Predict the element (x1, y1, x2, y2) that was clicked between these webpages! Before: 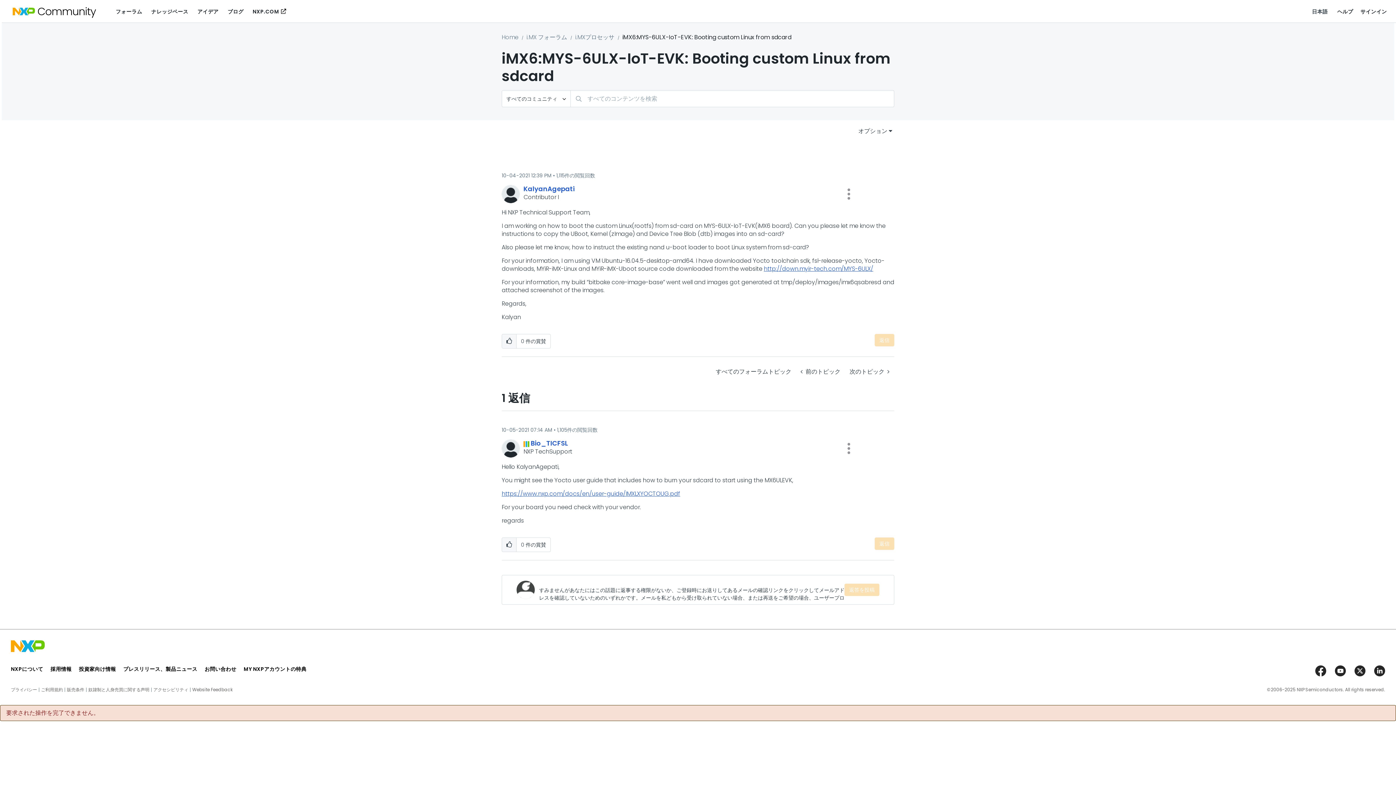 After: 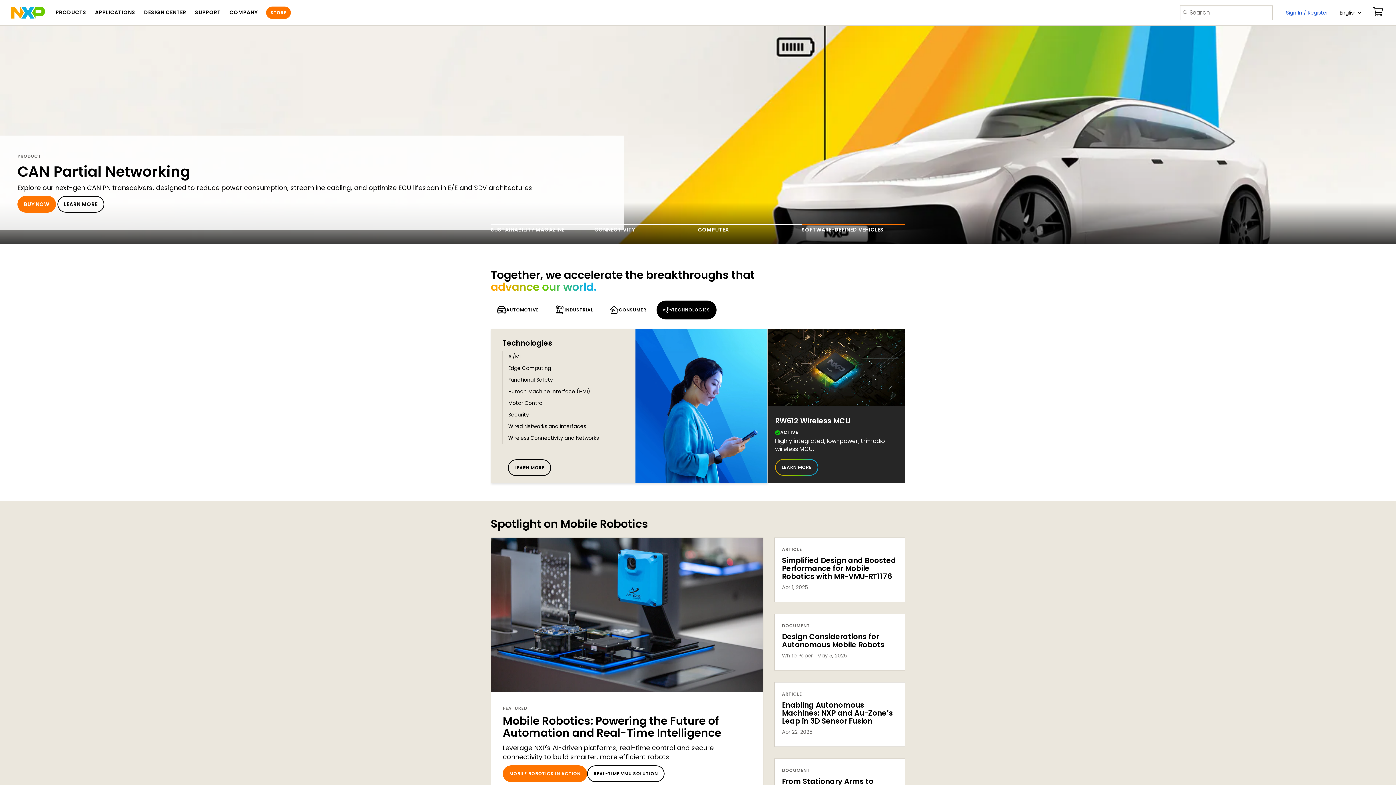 Action: label: NXP.COM bbox: (252, 4, 286, 18)